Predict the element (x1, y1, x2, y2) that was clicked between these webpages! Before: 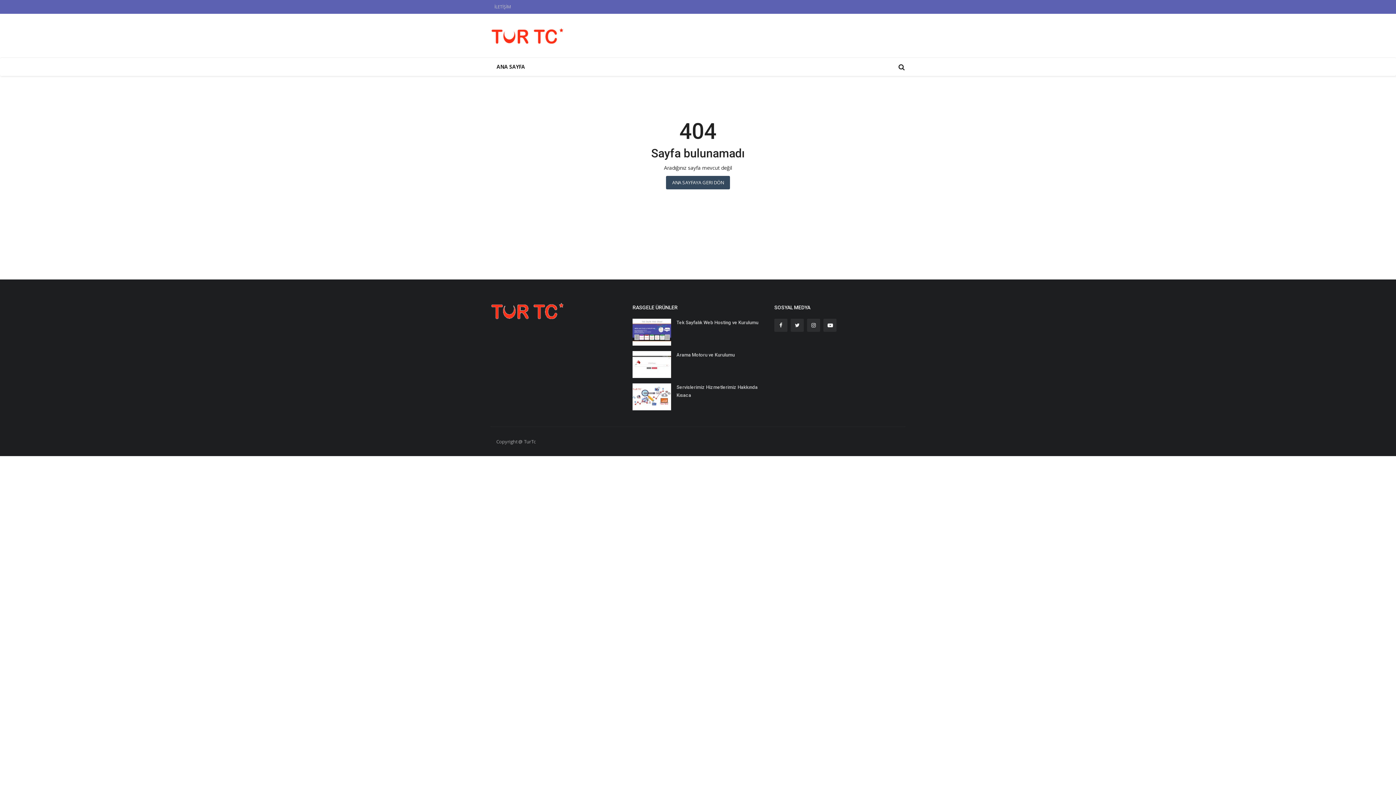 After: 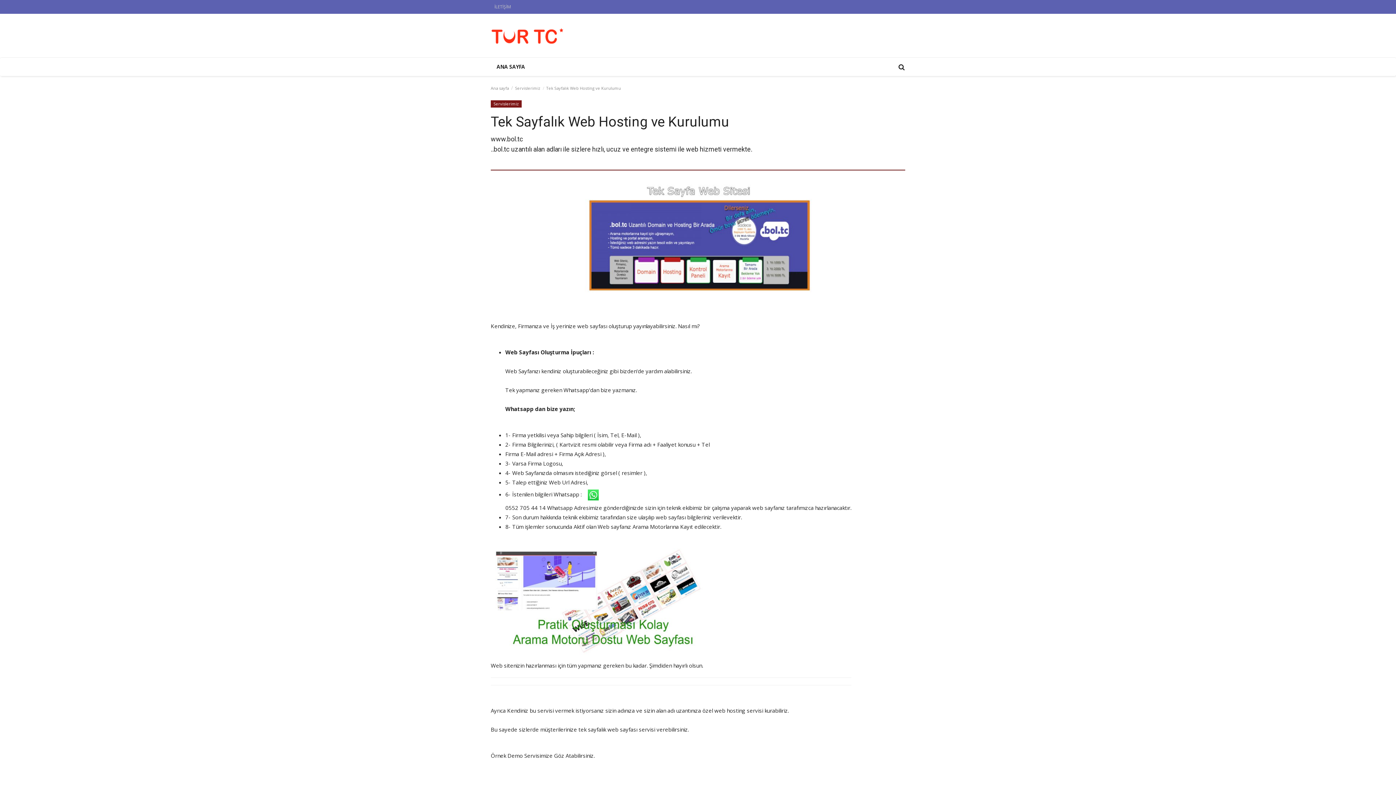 Action: bbox: (676, 318, 758, 326) label: Tek Sayfalık Web Hosting ve Kurulumu